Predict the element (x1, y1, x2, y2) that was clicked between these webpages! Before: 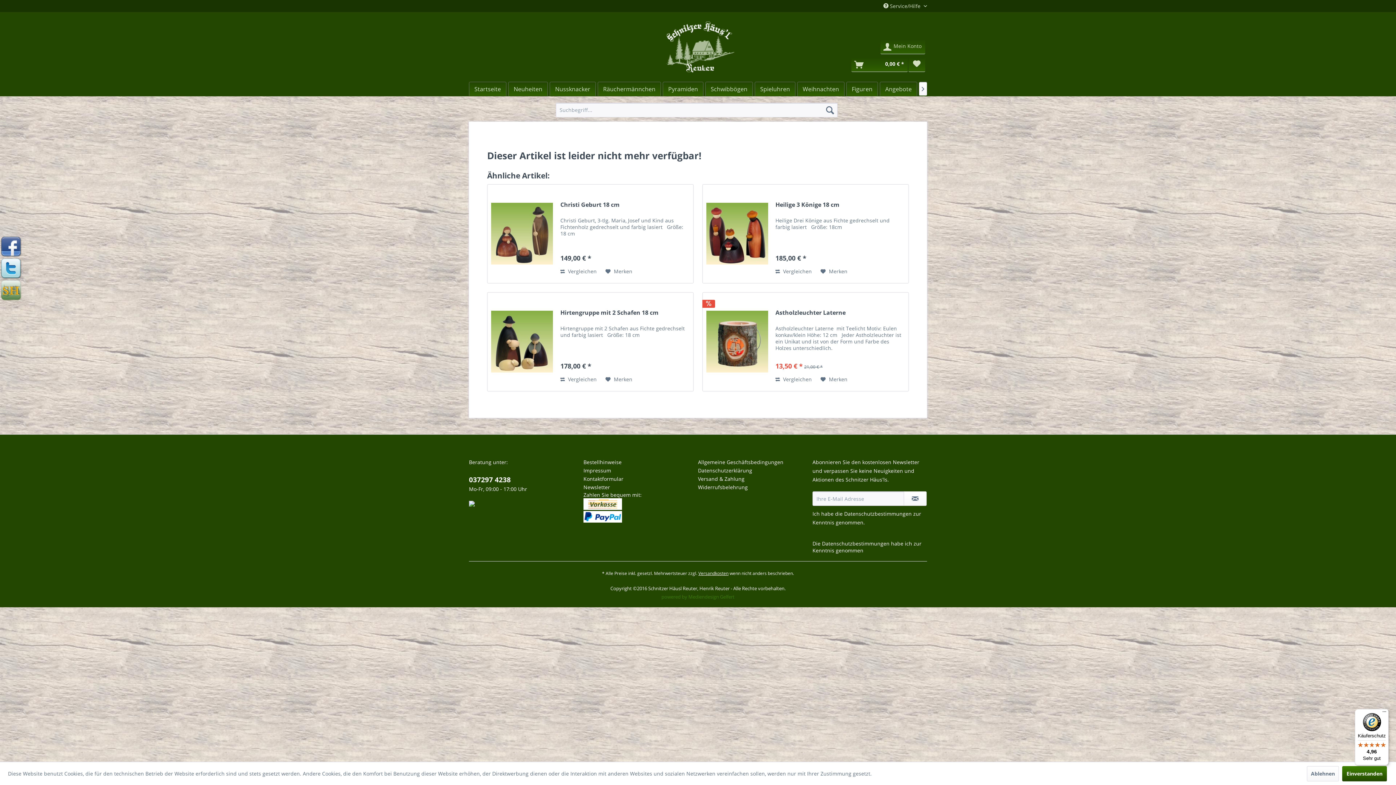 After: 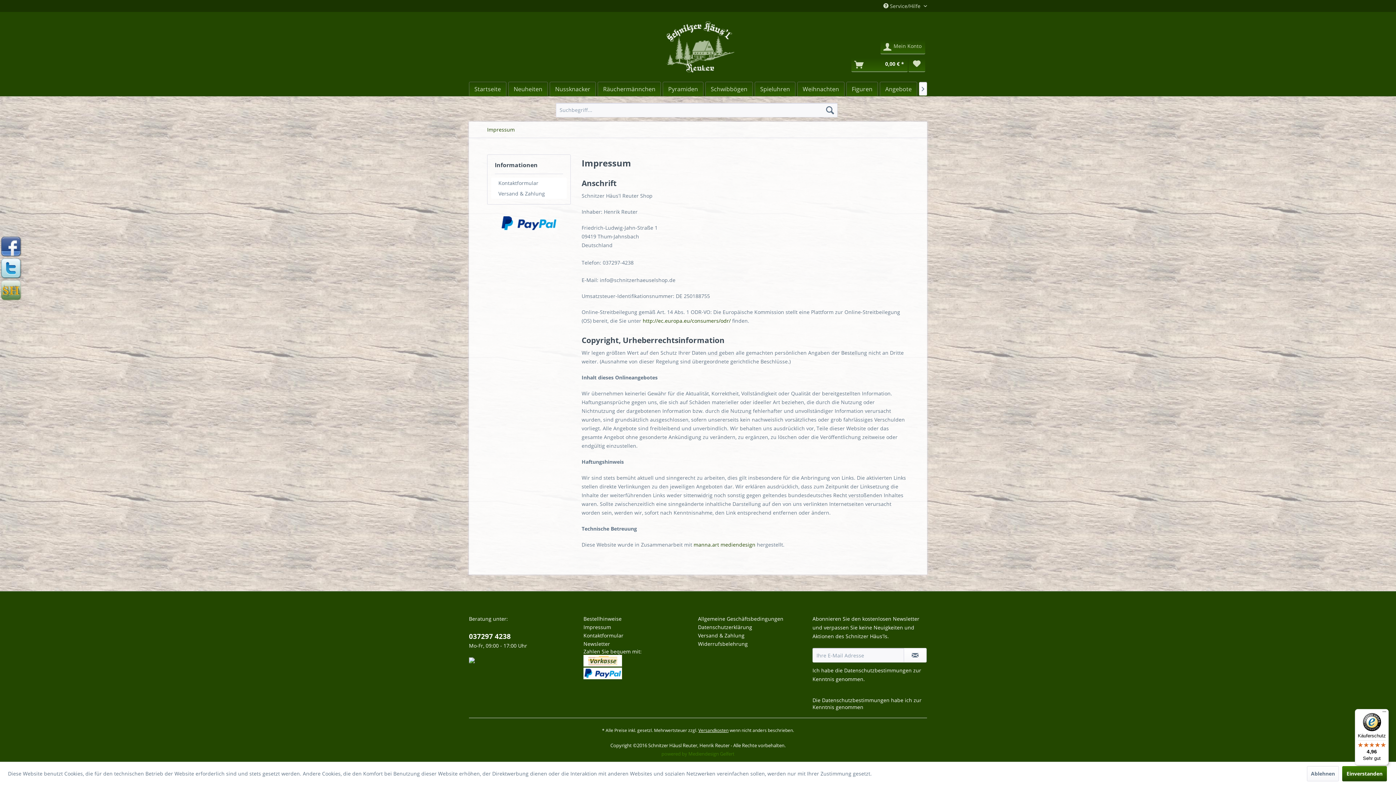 Action: bbox: (583, 466, 694, 474) label: Impressum